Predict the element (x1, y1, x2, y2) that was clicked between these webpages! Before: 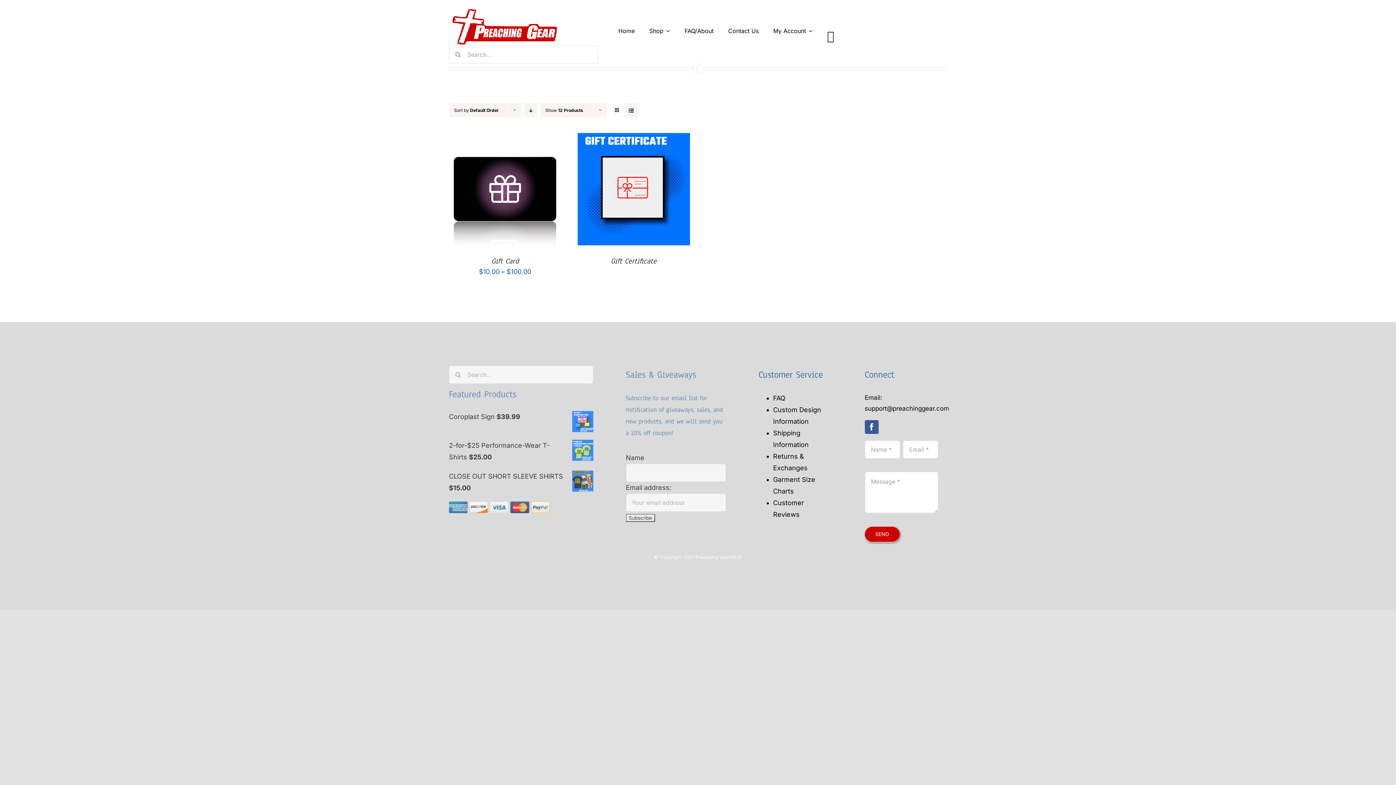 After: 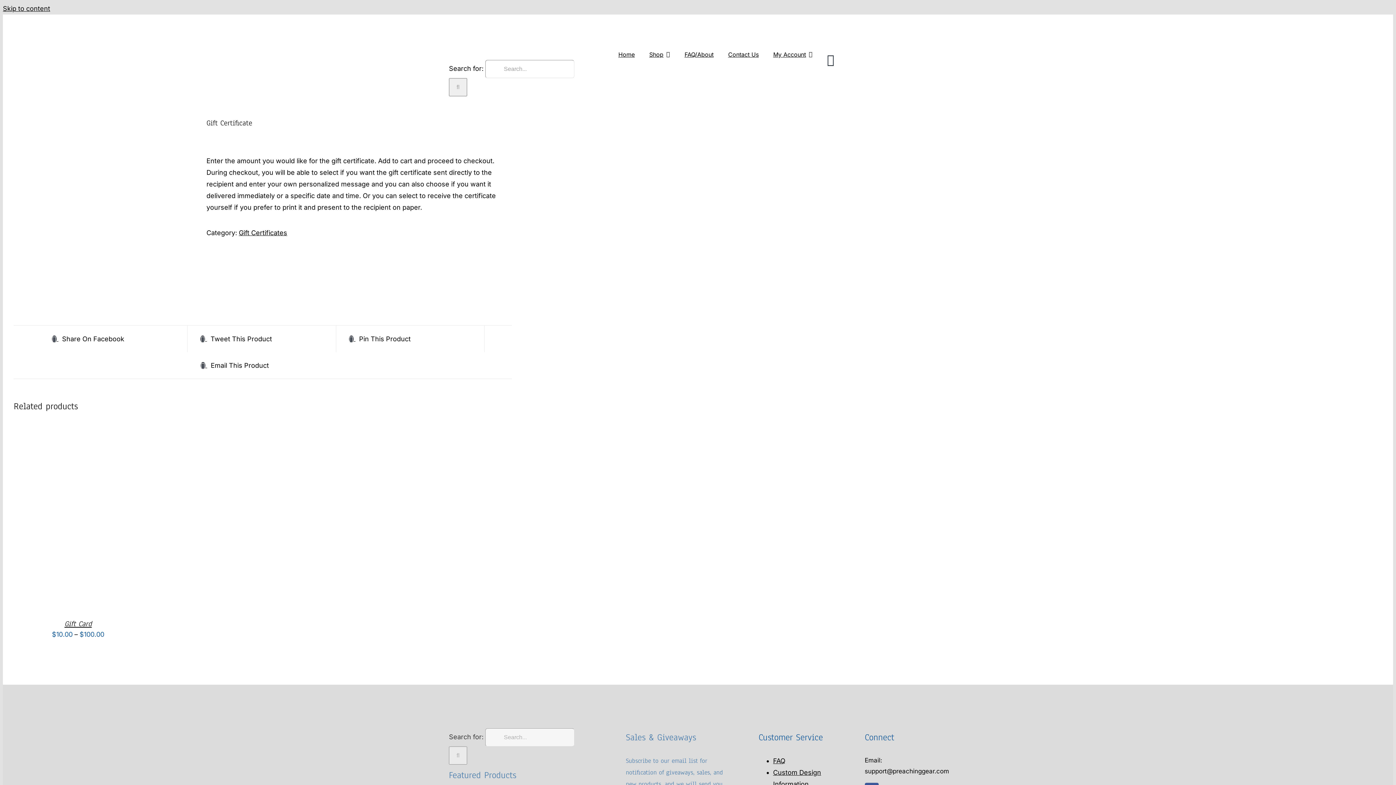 Action: label: Gift Certificate bbox: (610, 256, 656, 266)